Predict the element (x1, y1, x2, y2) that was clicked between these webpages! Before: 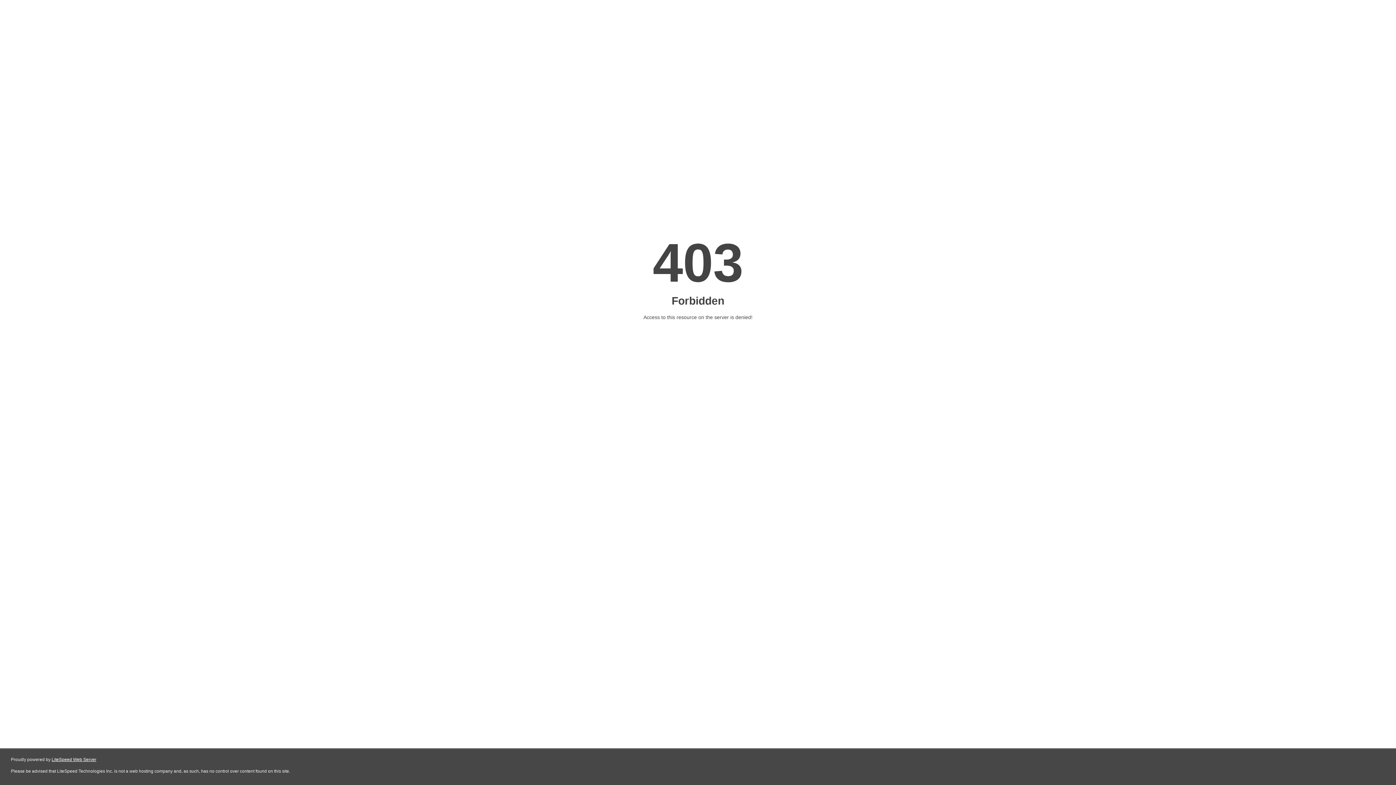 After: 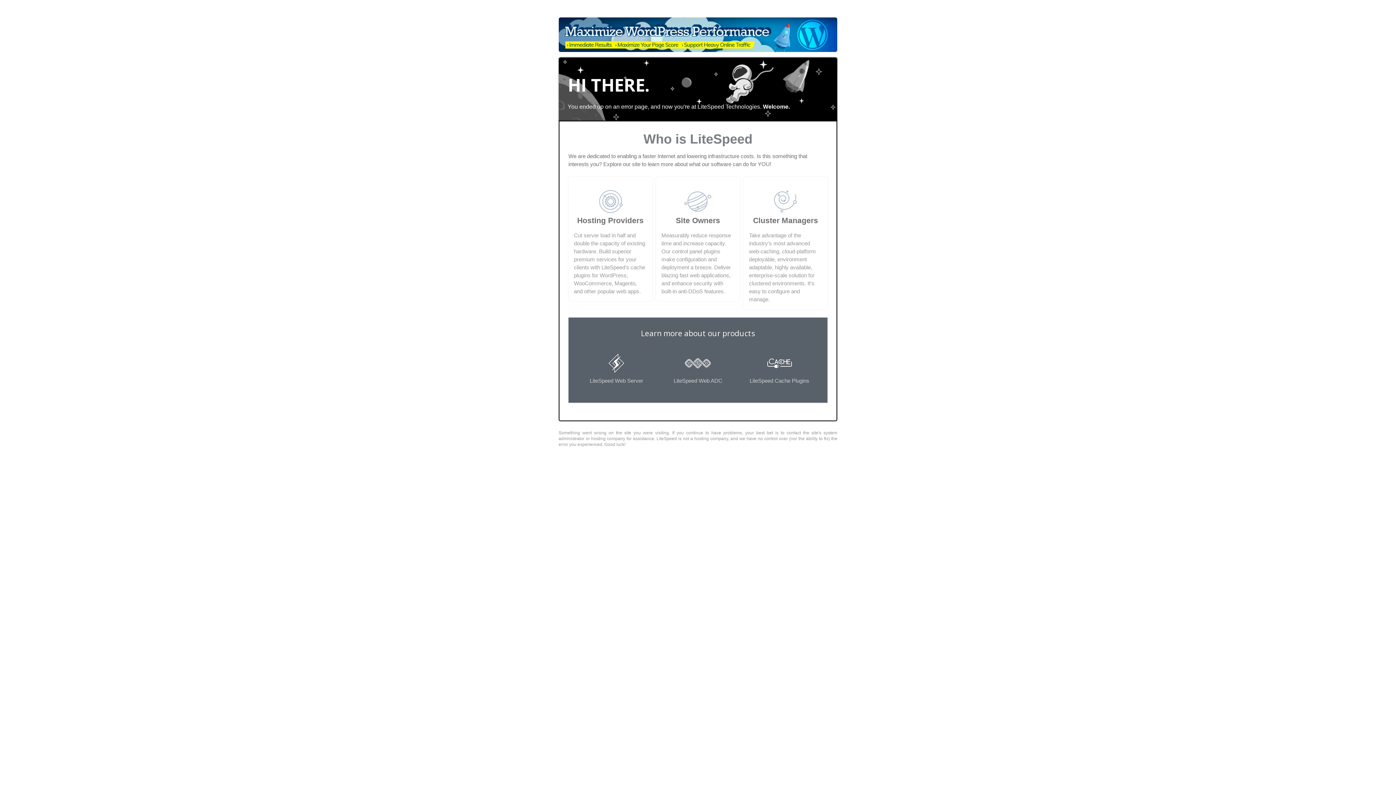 Action: label: LiteSpeed Web Server bbox: (51, 757, 96, 762)